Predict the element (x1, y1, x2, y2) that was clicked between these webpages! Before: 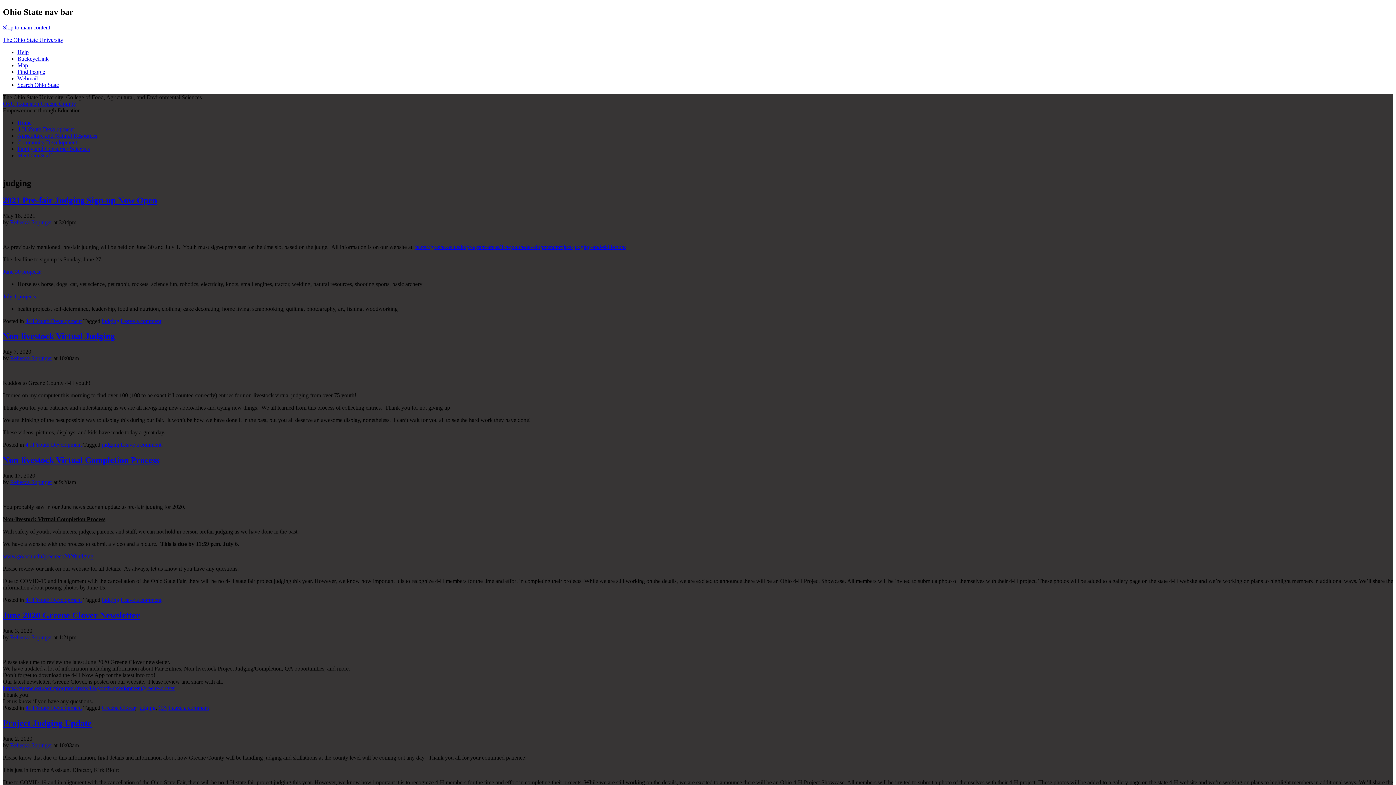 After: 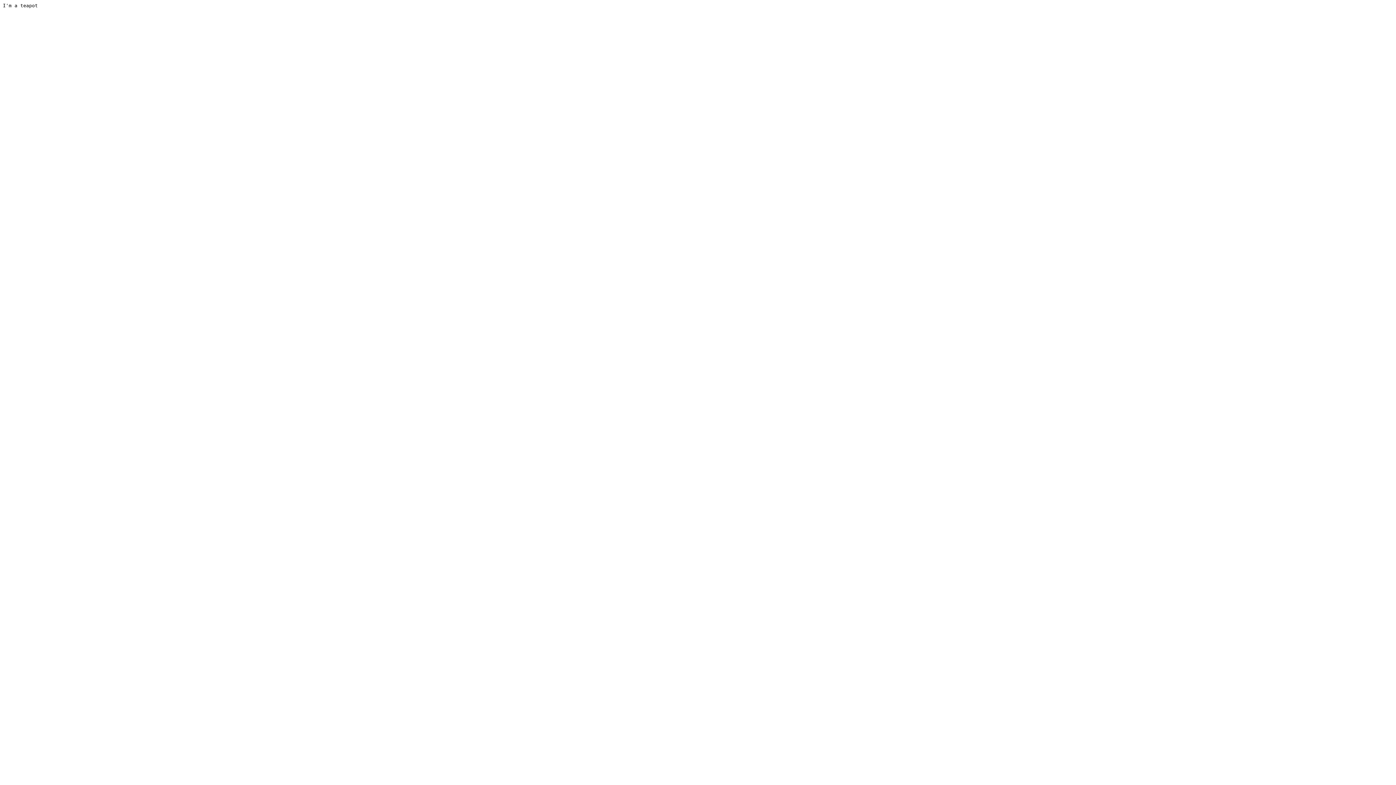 Action: bbox: (17, 126, 73, 132) label: 4-H Youth Development